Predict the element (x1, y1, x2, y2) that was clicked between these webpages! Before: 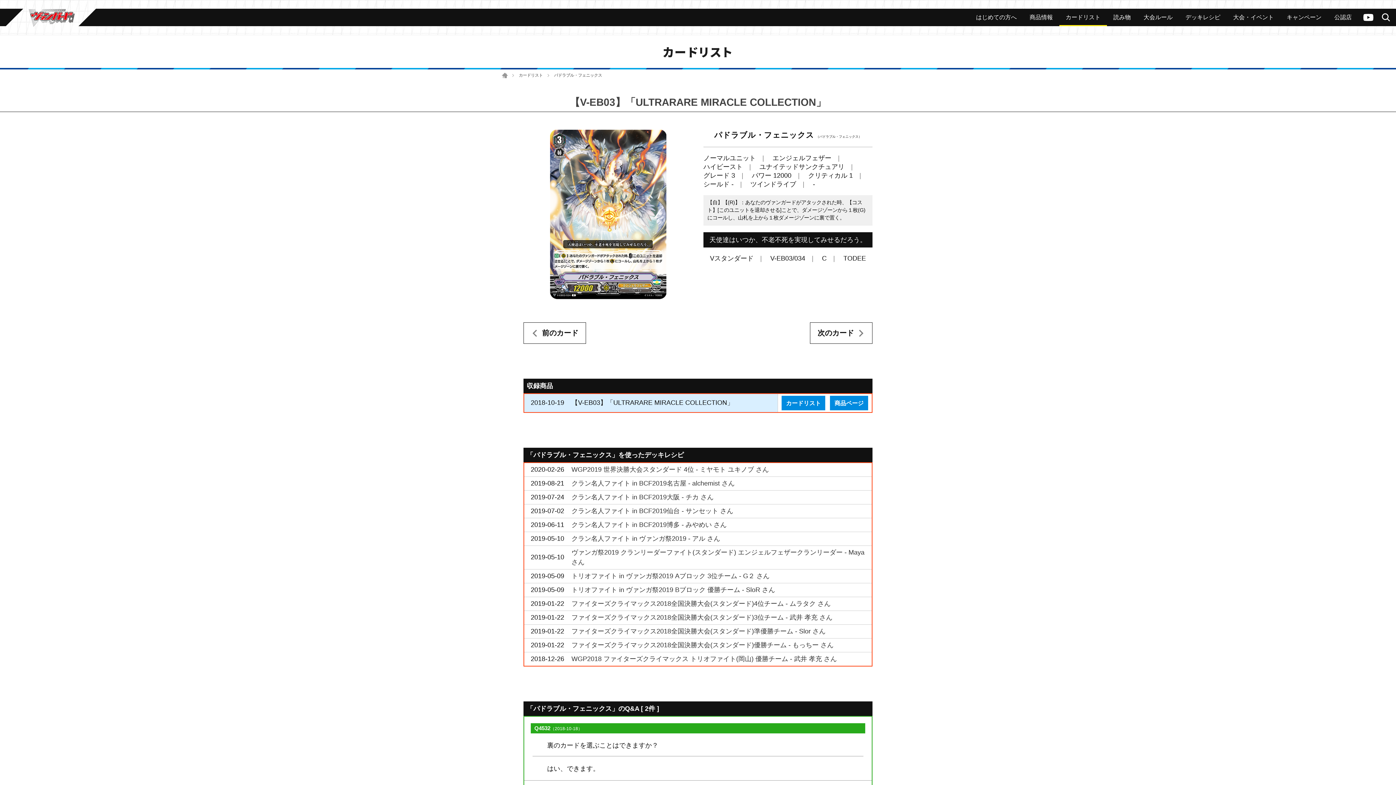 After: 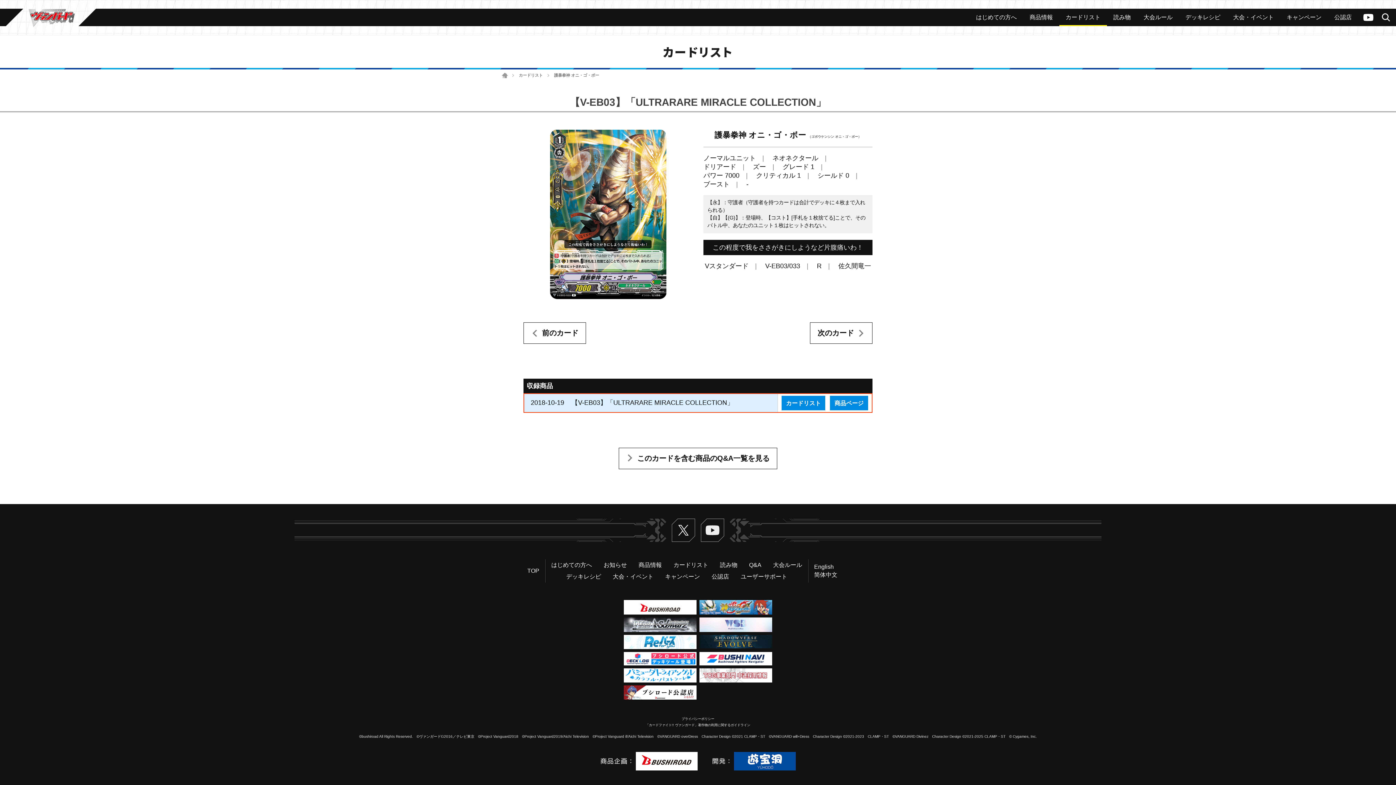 Action: bbox: (523, 322, 586, 343) label: 前のカード